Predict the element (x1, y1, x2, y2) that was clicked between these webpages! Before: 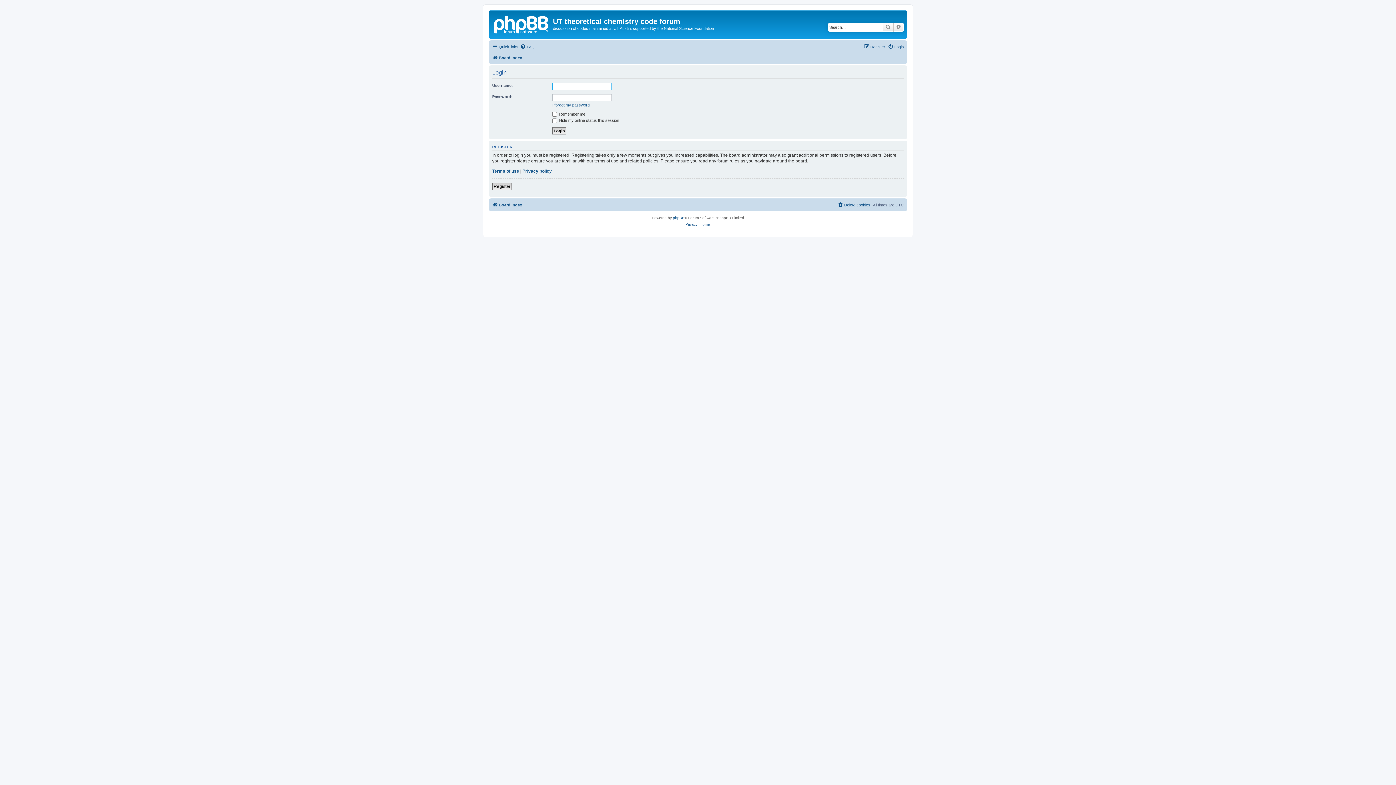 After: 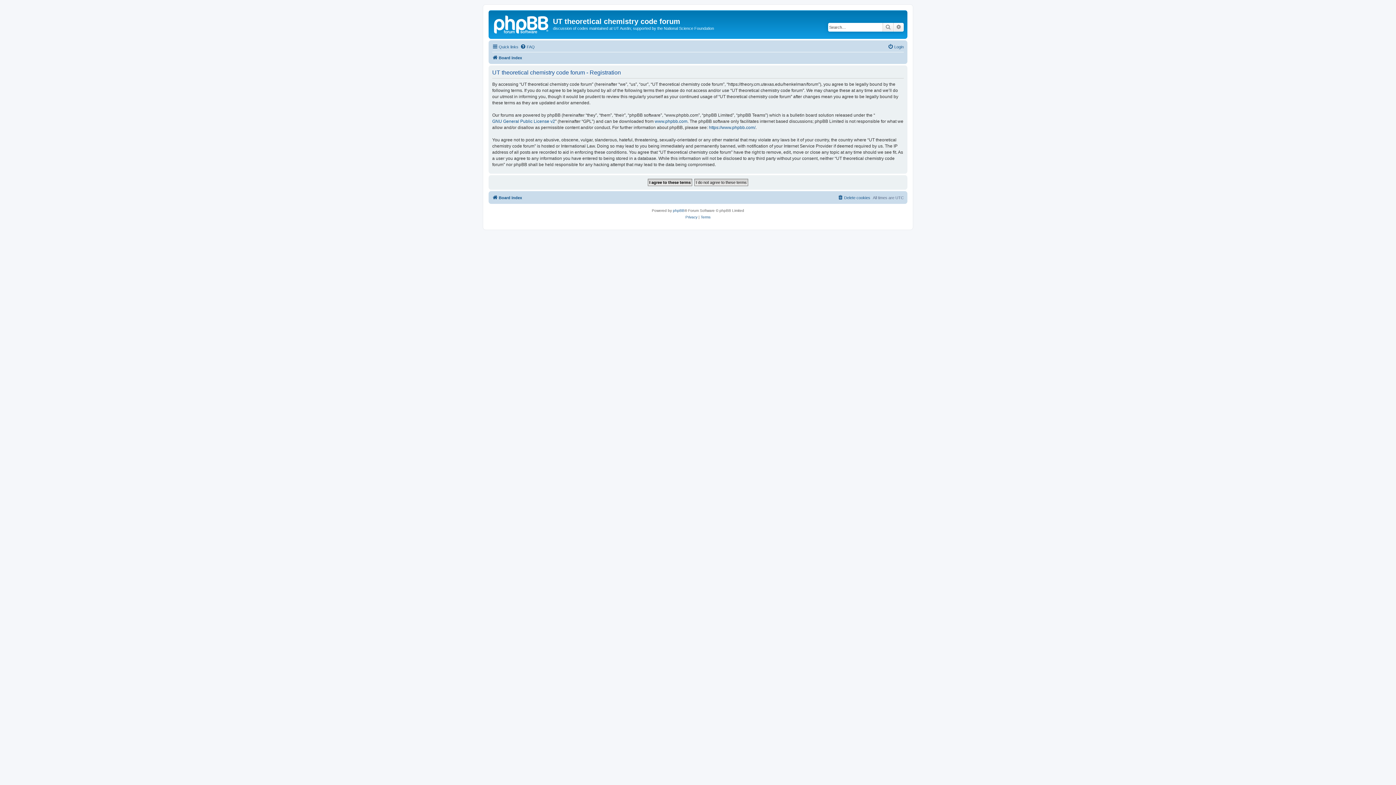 Action: bbox: (492, 182, 512, 190) label: Register